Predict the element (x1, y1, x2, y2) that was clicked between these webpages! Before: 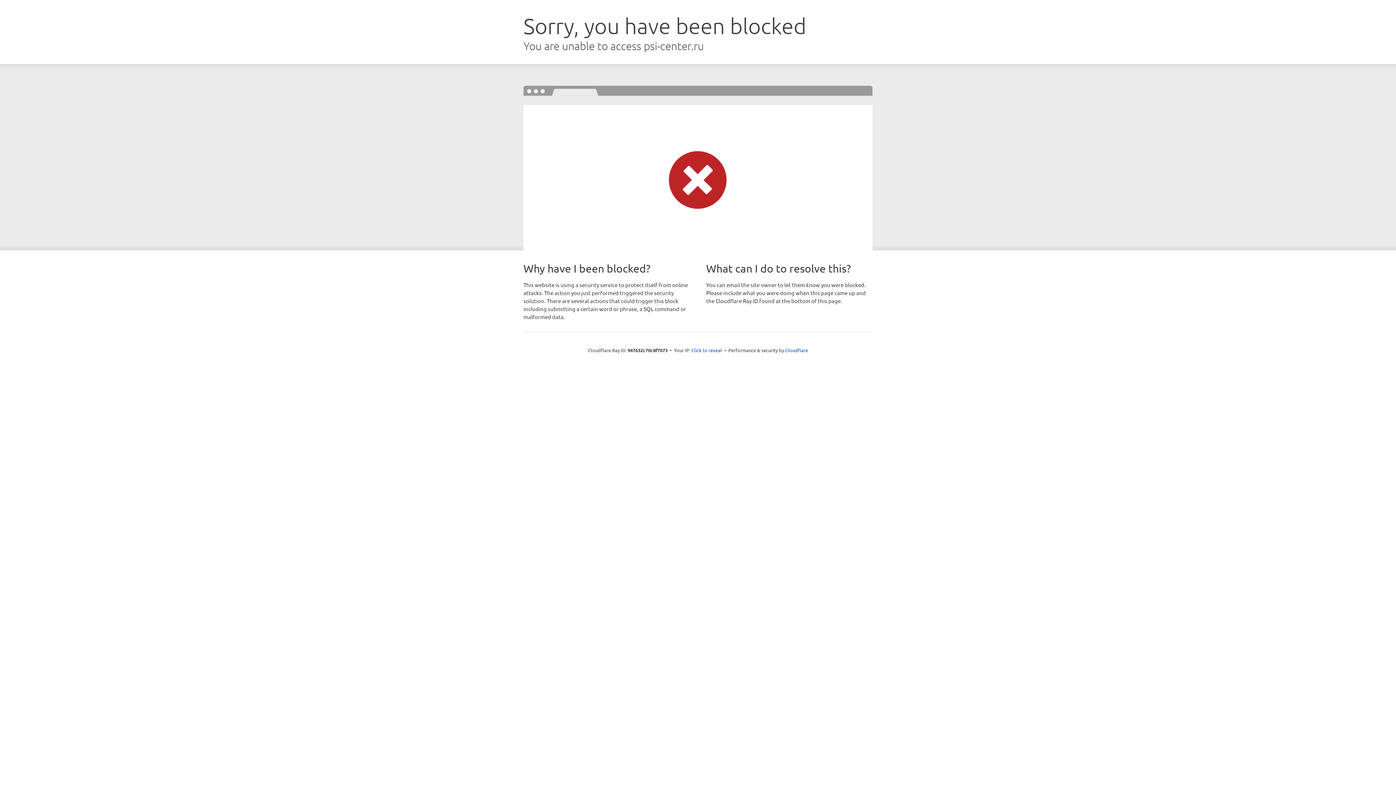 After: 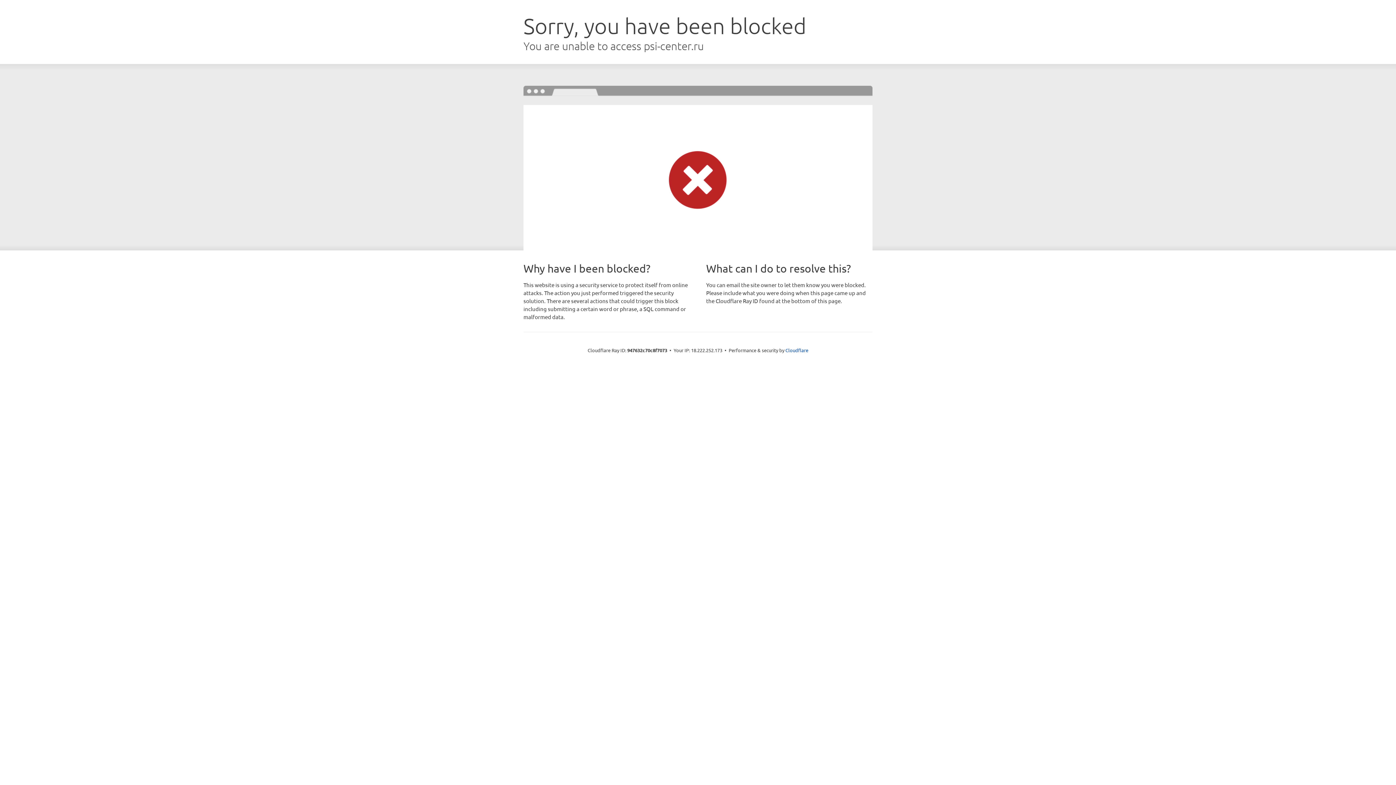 Action: bbox: (691, 346, 722, 353) label: Click to reveal